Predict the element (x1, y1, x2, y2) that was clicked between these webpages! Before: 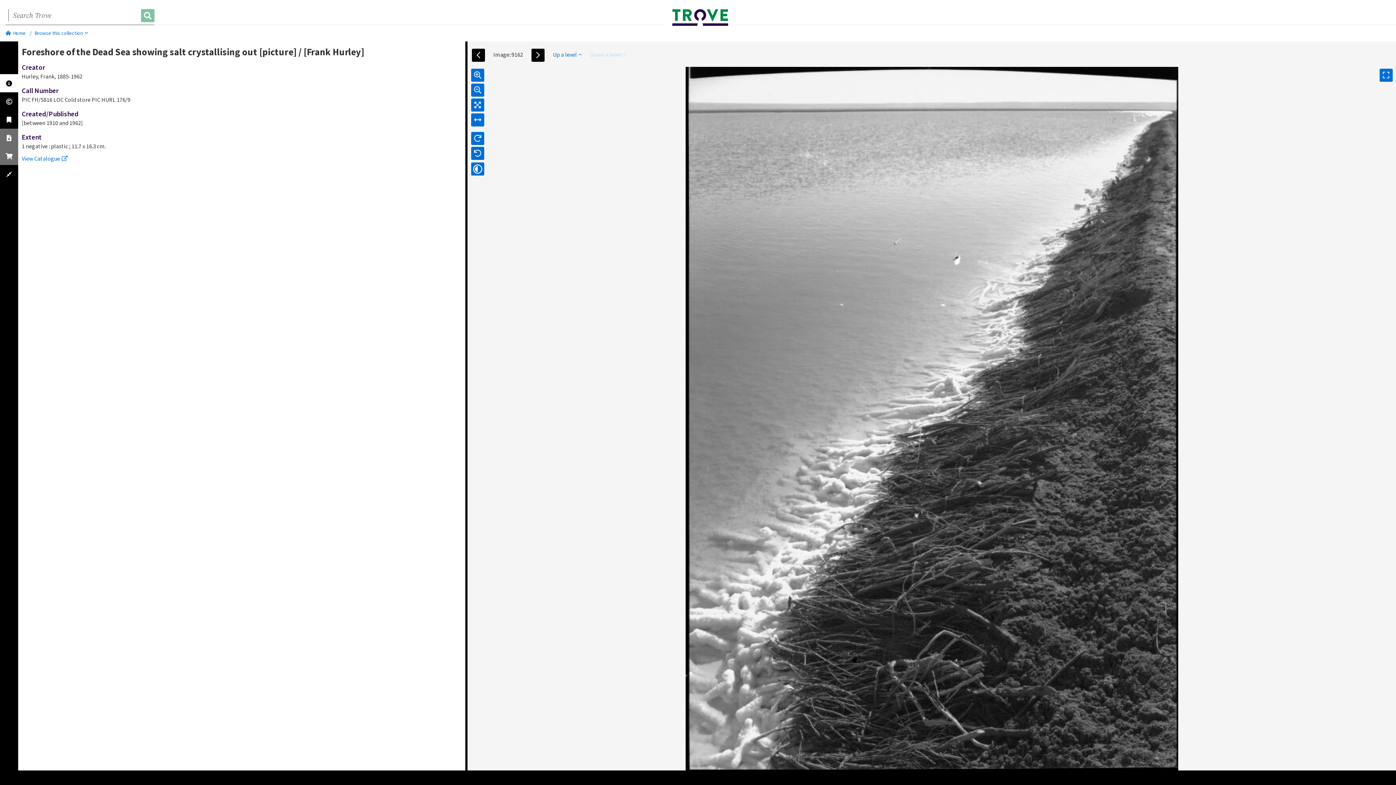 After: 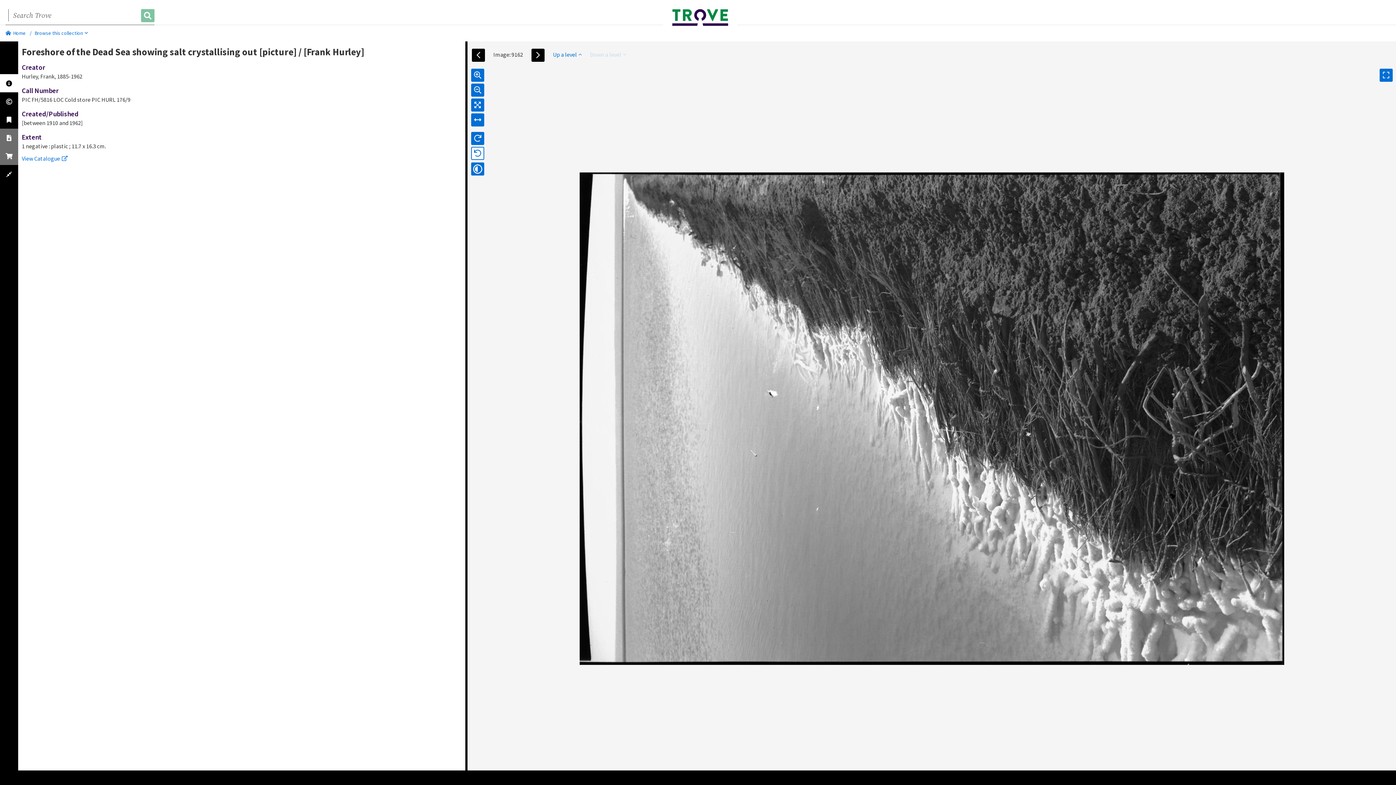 Action: bbox: (471, 144, 484, 159)